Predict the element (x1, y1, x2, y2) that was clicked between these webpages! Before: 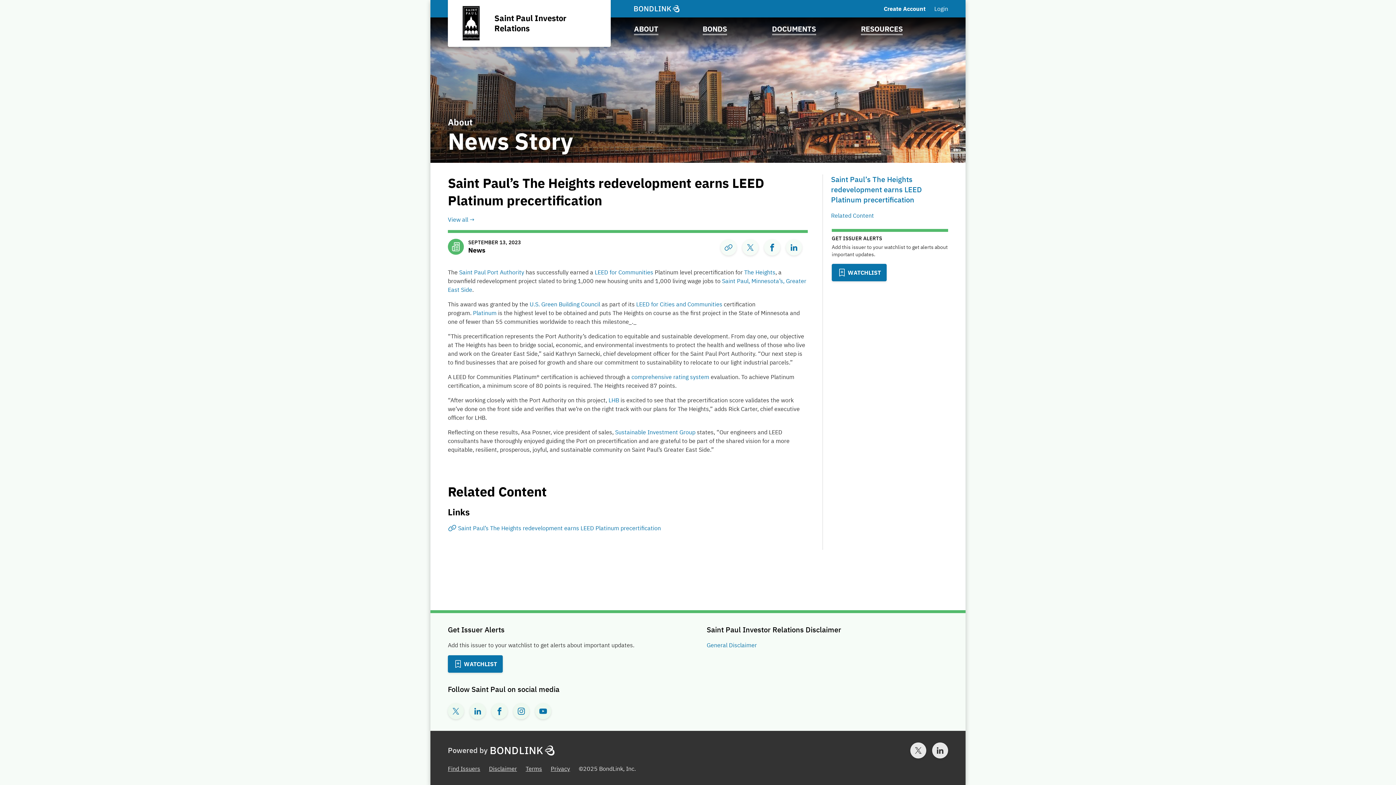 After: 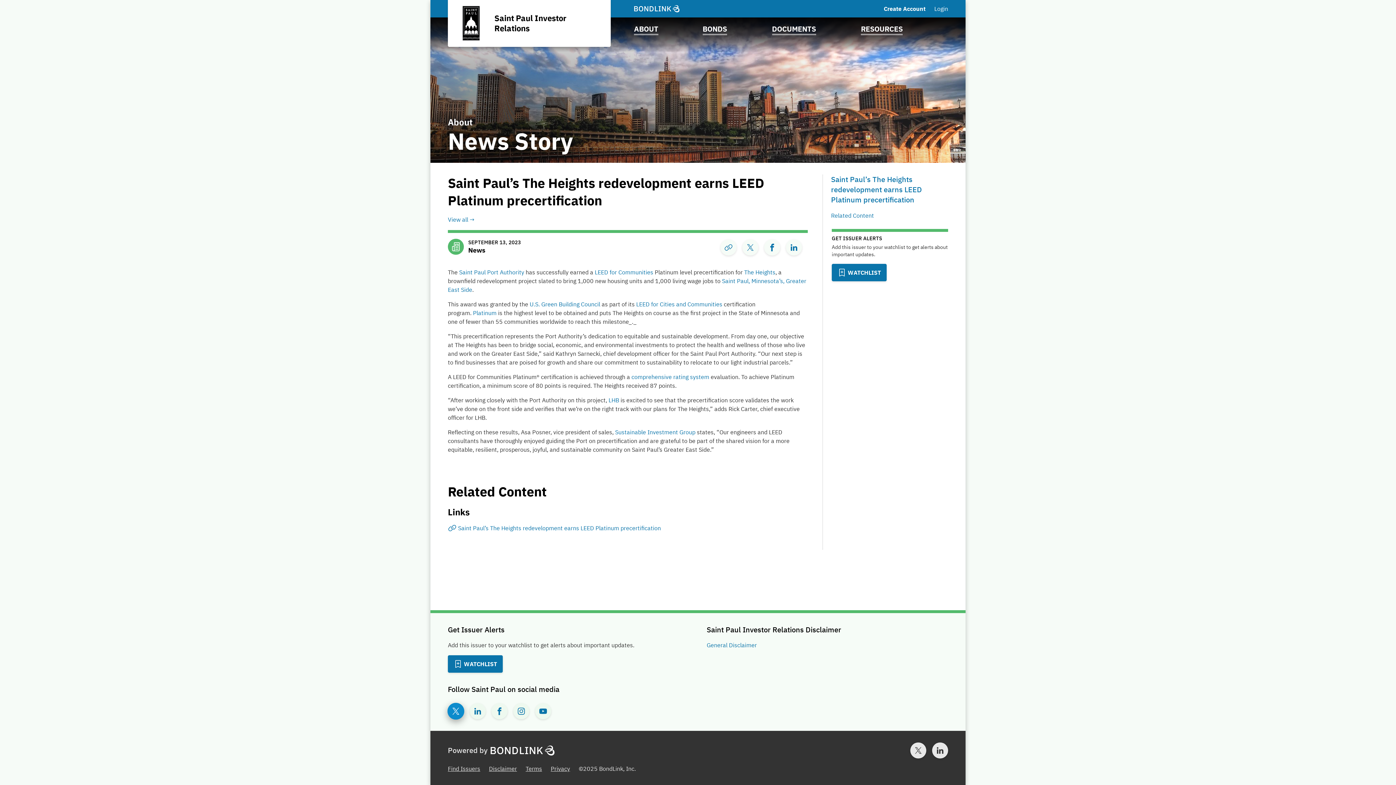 Action: label: Twitter account for Saint Paul bbox: (448, 703, 464, 719)